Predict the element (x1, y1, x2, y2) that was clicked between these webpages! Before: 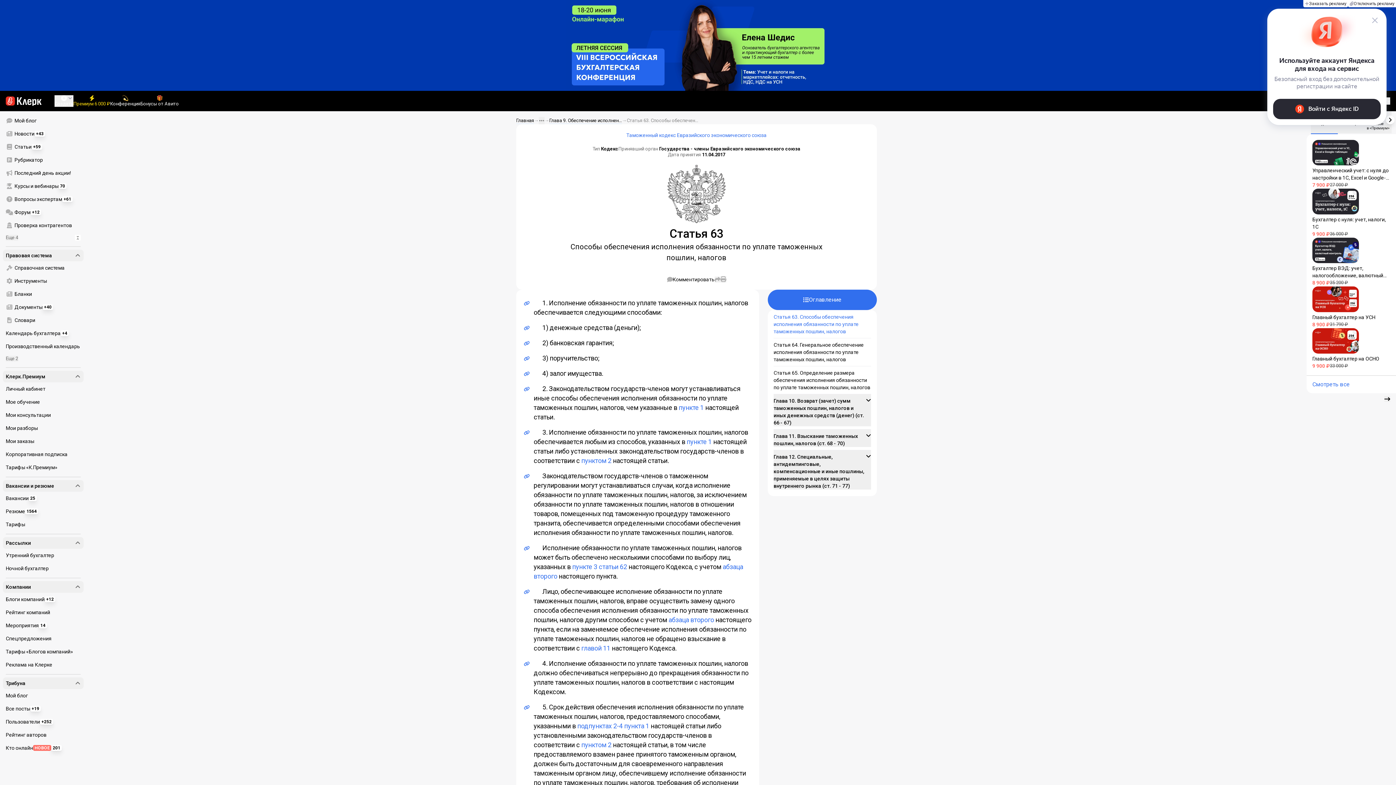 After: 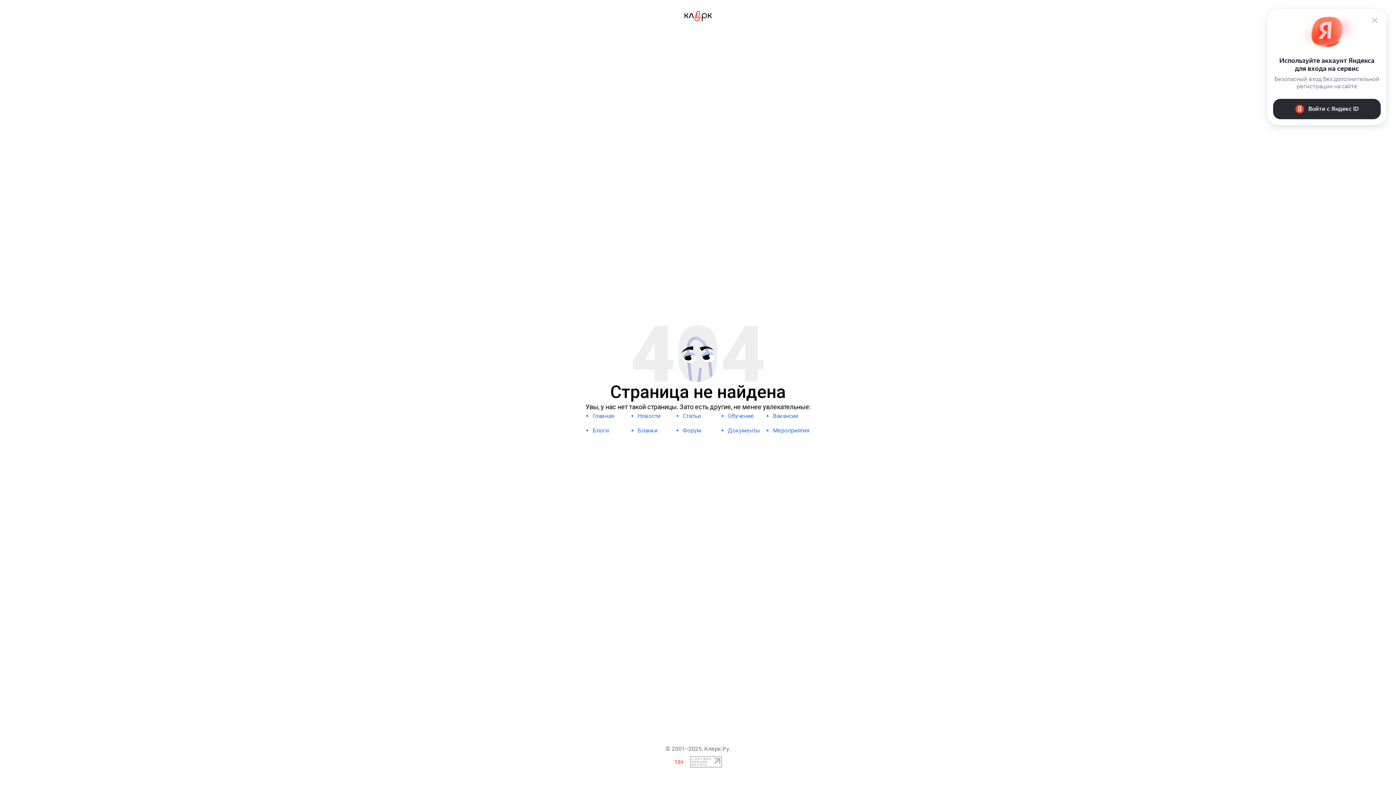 Action: label: Производственный календарь bbox: (2, 340, 83, 353)